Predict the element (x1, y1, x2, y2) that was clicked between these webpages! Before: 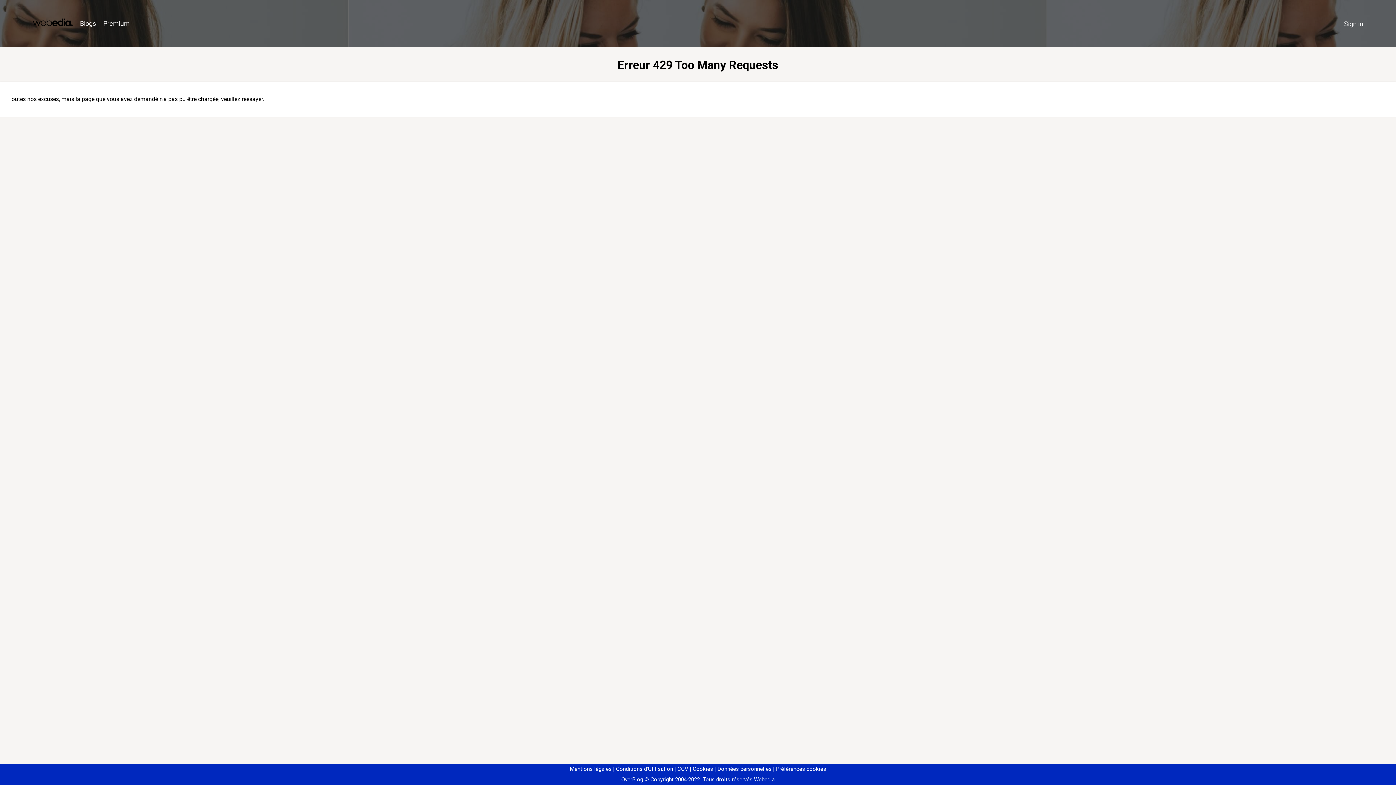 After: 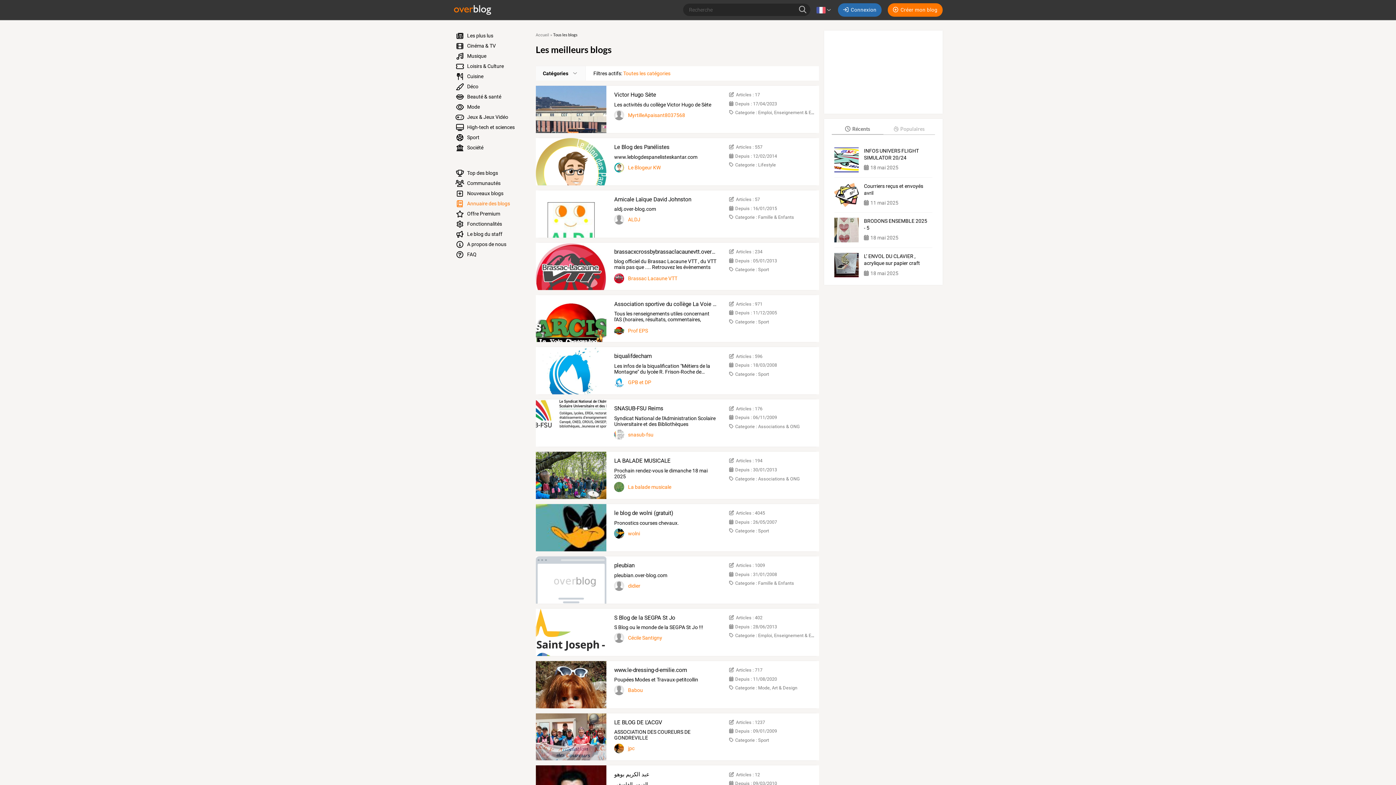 Action: label: Blogs bbox: (76, 16, 99, 31)